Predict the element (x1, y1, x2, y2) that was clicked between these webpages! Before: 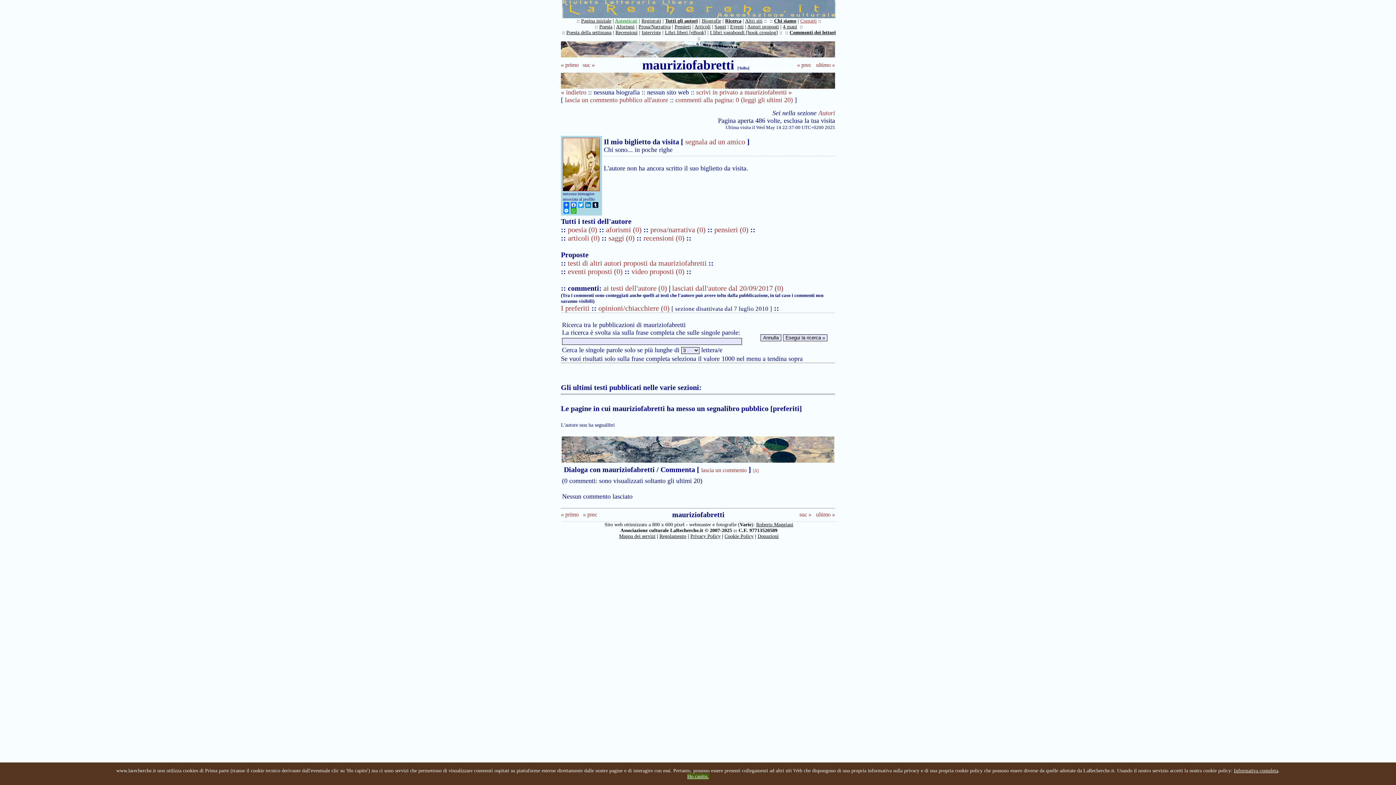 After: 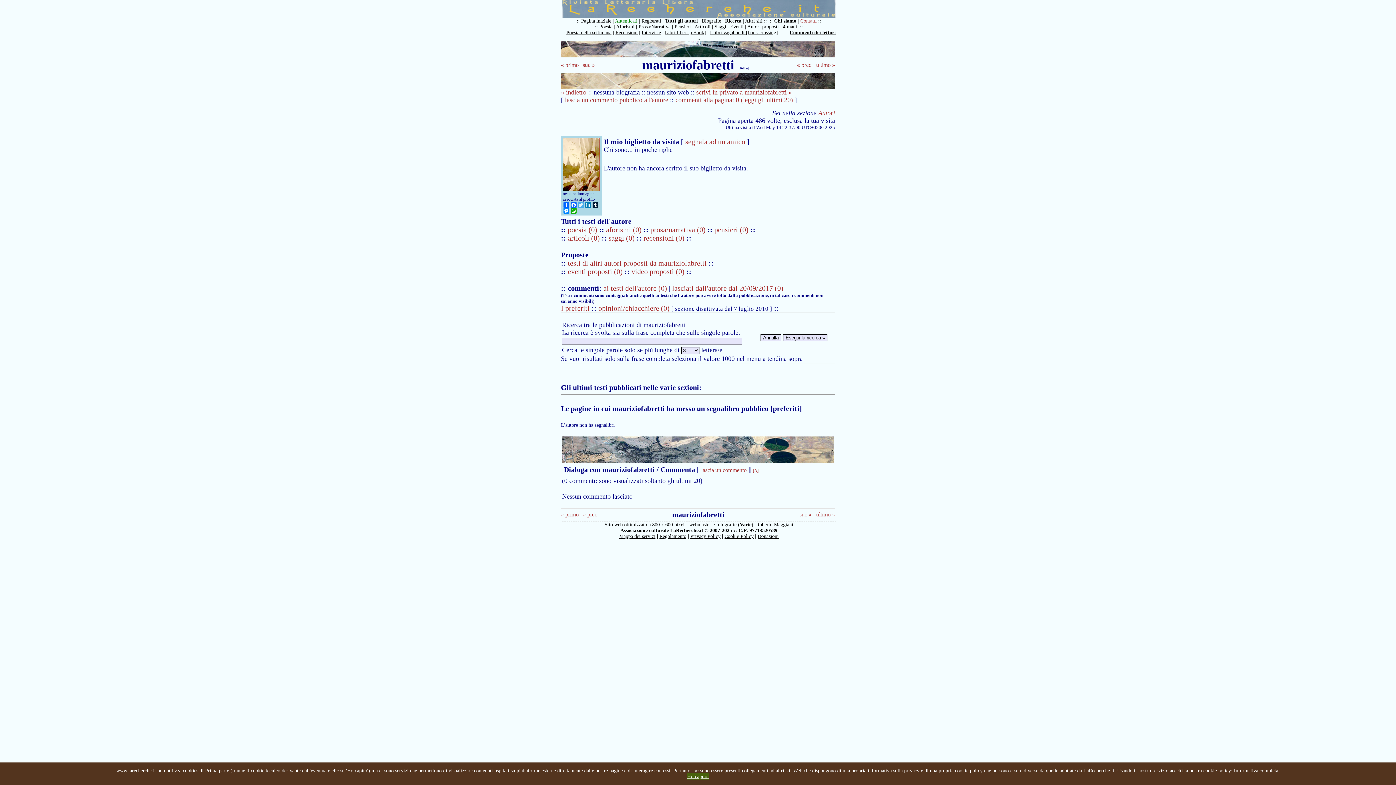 Action: label: Twitter bbox: (577, 202, 584, 207)